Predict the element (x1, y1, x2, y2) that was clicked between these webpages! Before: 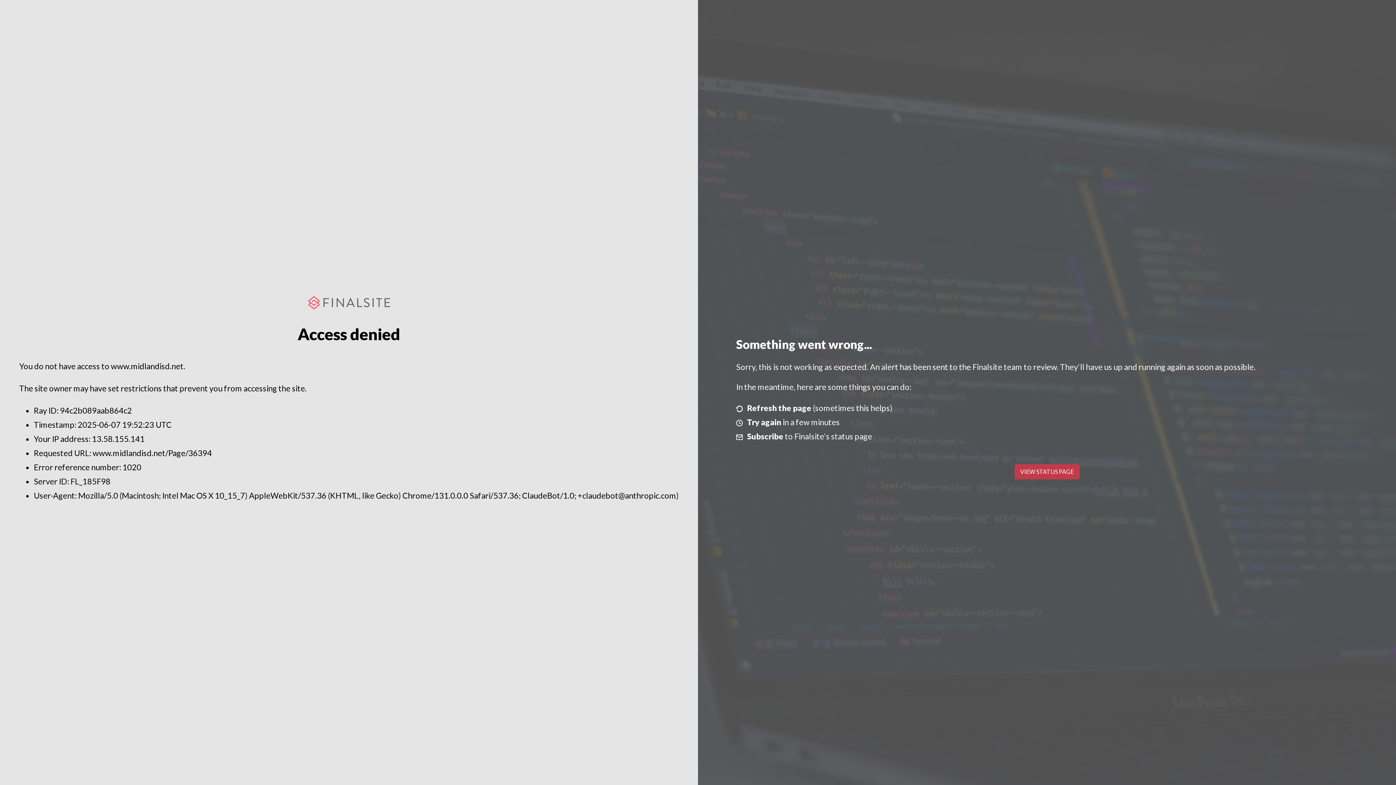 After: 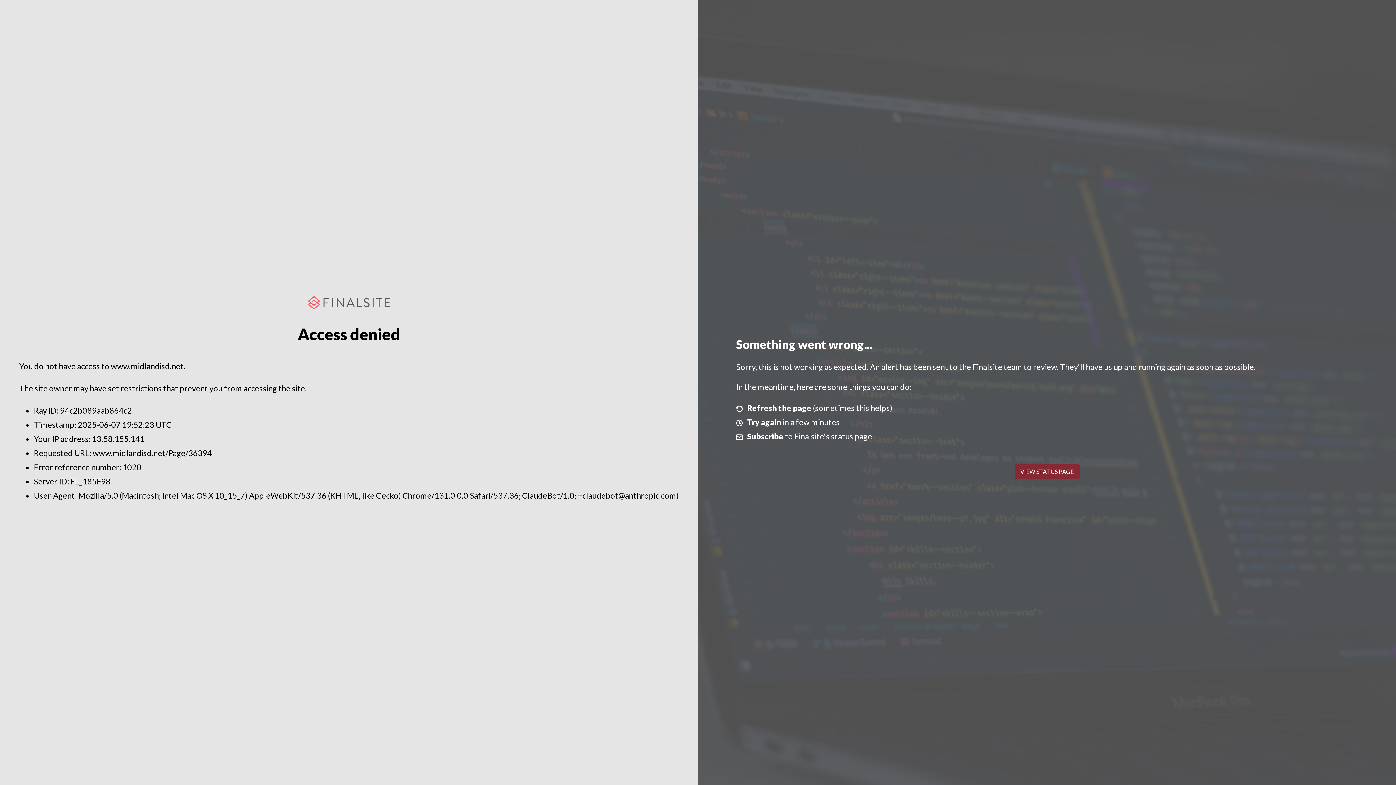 Action: bbox: (1014, 464, 1079, 479) label: VIEW STATUS PAGE